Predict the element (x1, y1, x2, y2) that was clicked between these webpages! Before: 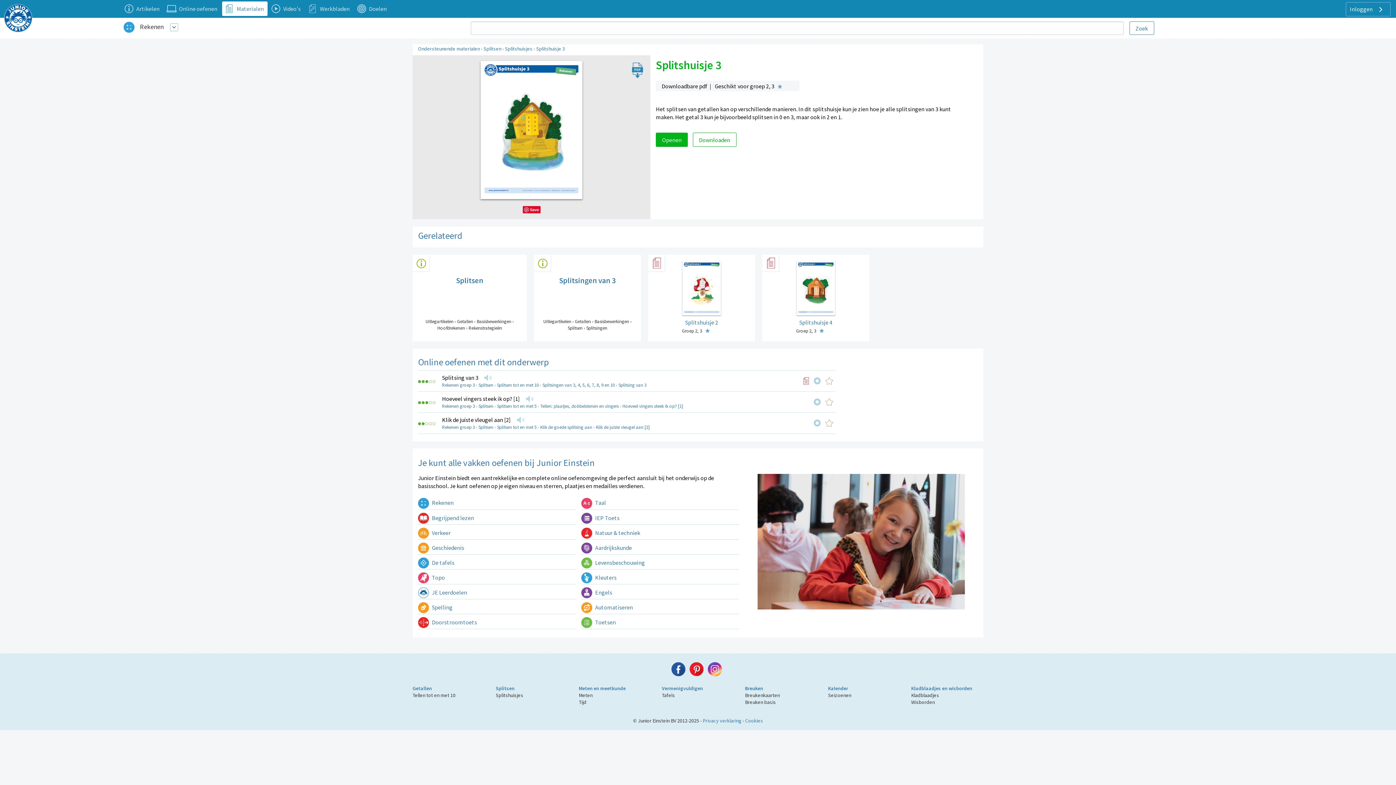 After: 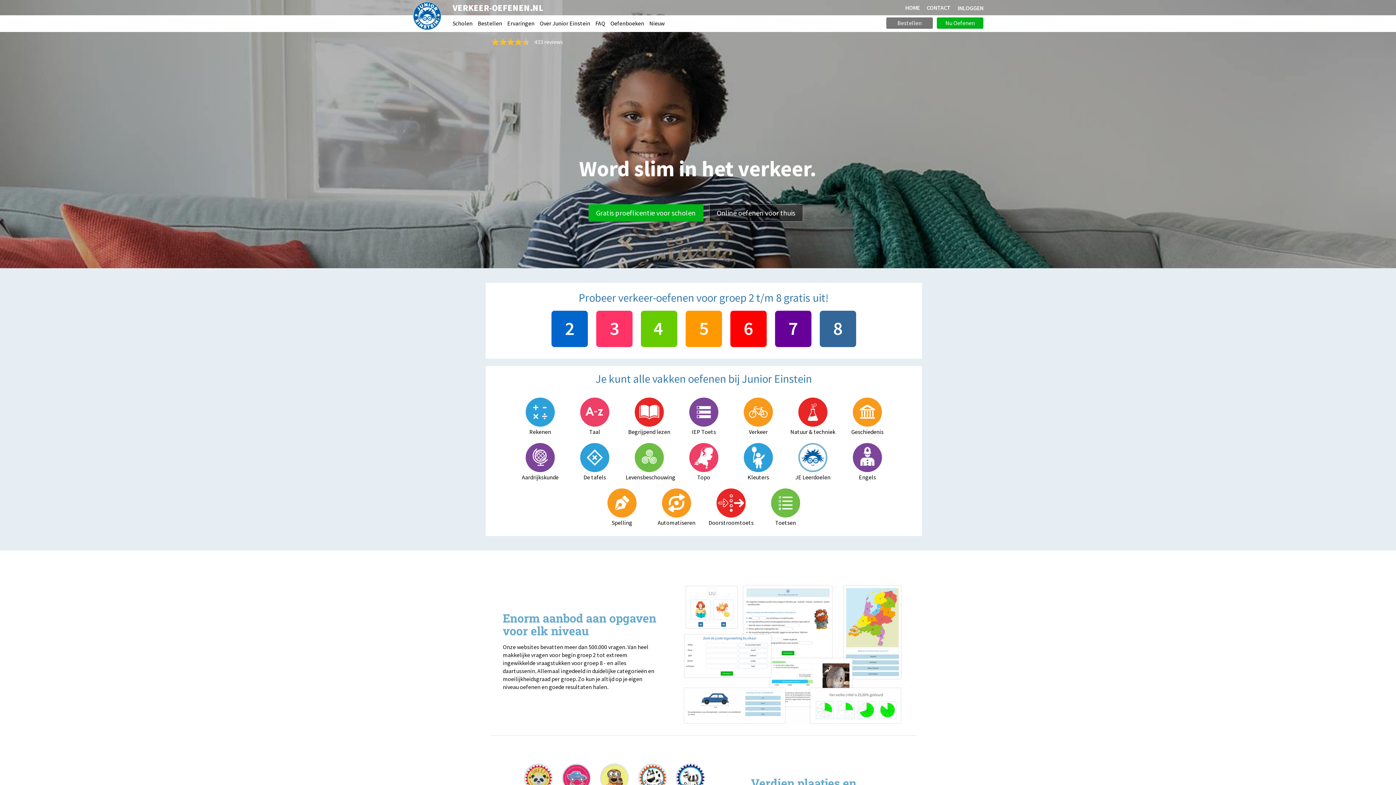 Action: bbox: (418, 529, 450, 536) label:  Verkeer